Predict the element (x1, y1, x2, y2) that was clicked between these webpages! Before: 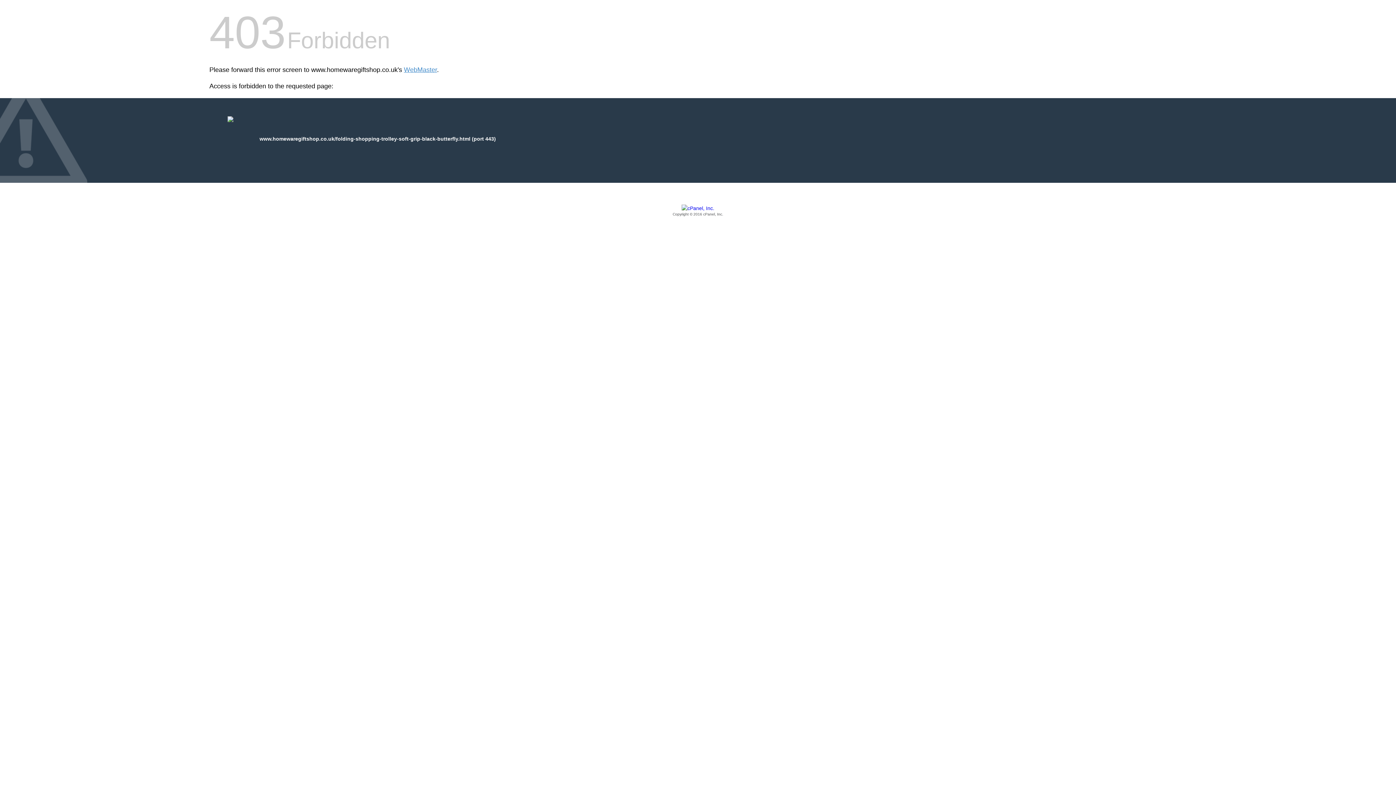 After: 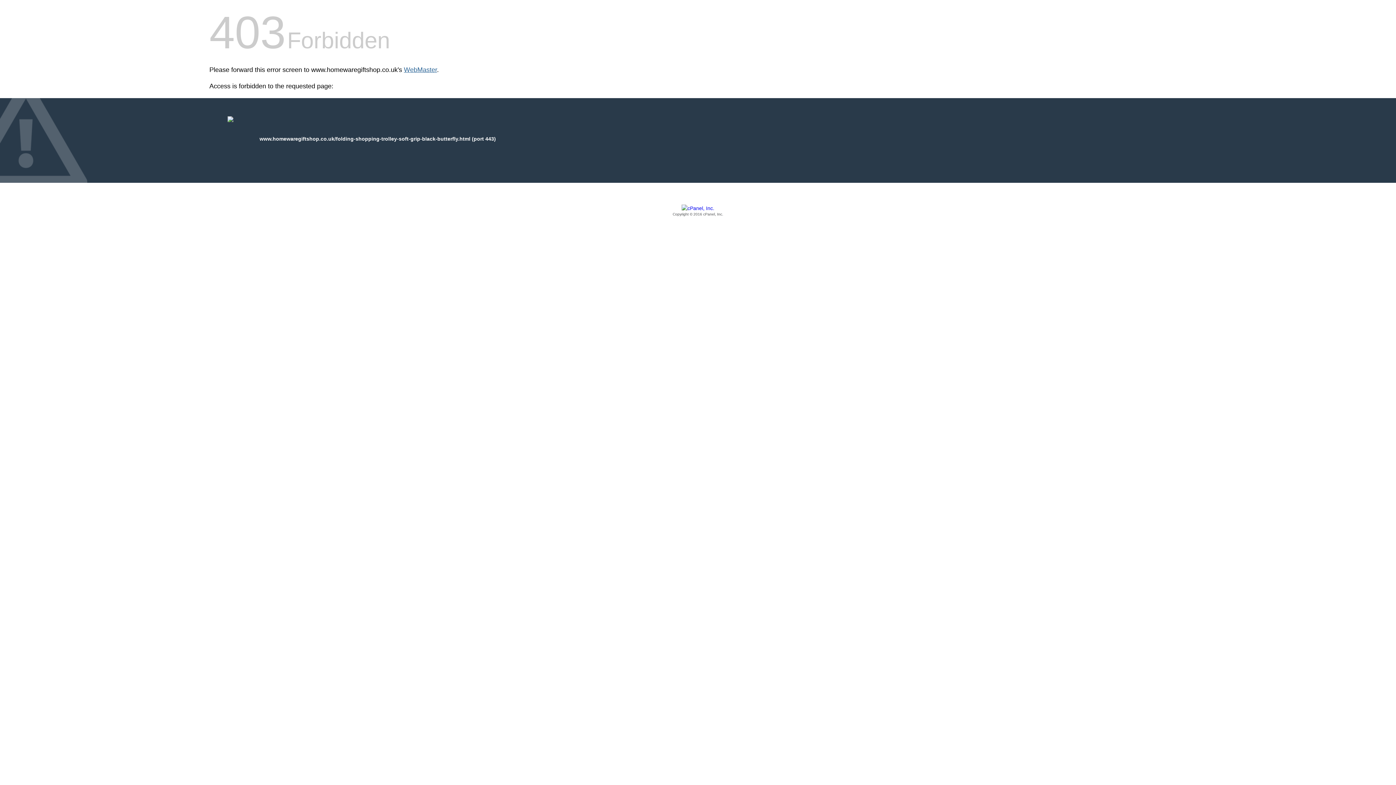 Action: label: WebMaster bbox: (404, 66, 437, 73)